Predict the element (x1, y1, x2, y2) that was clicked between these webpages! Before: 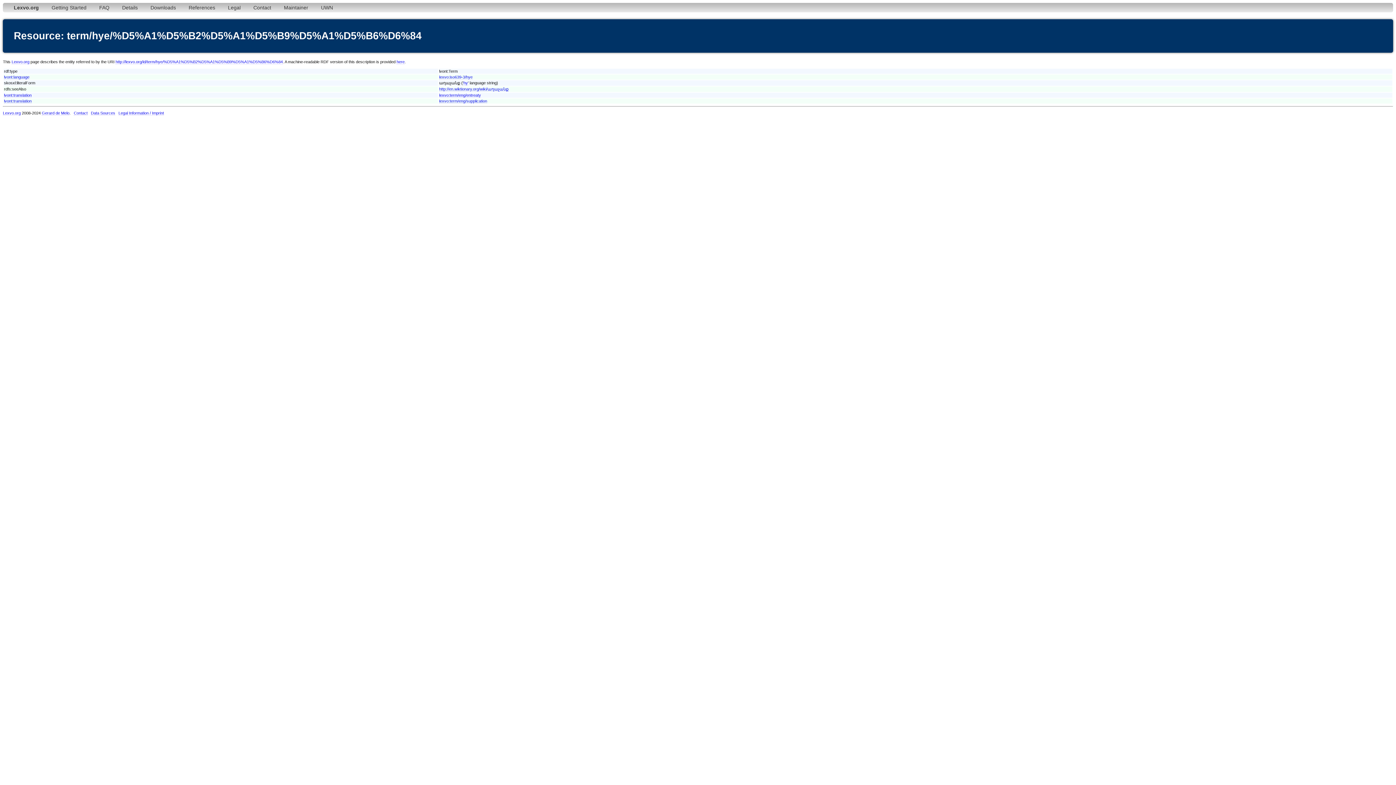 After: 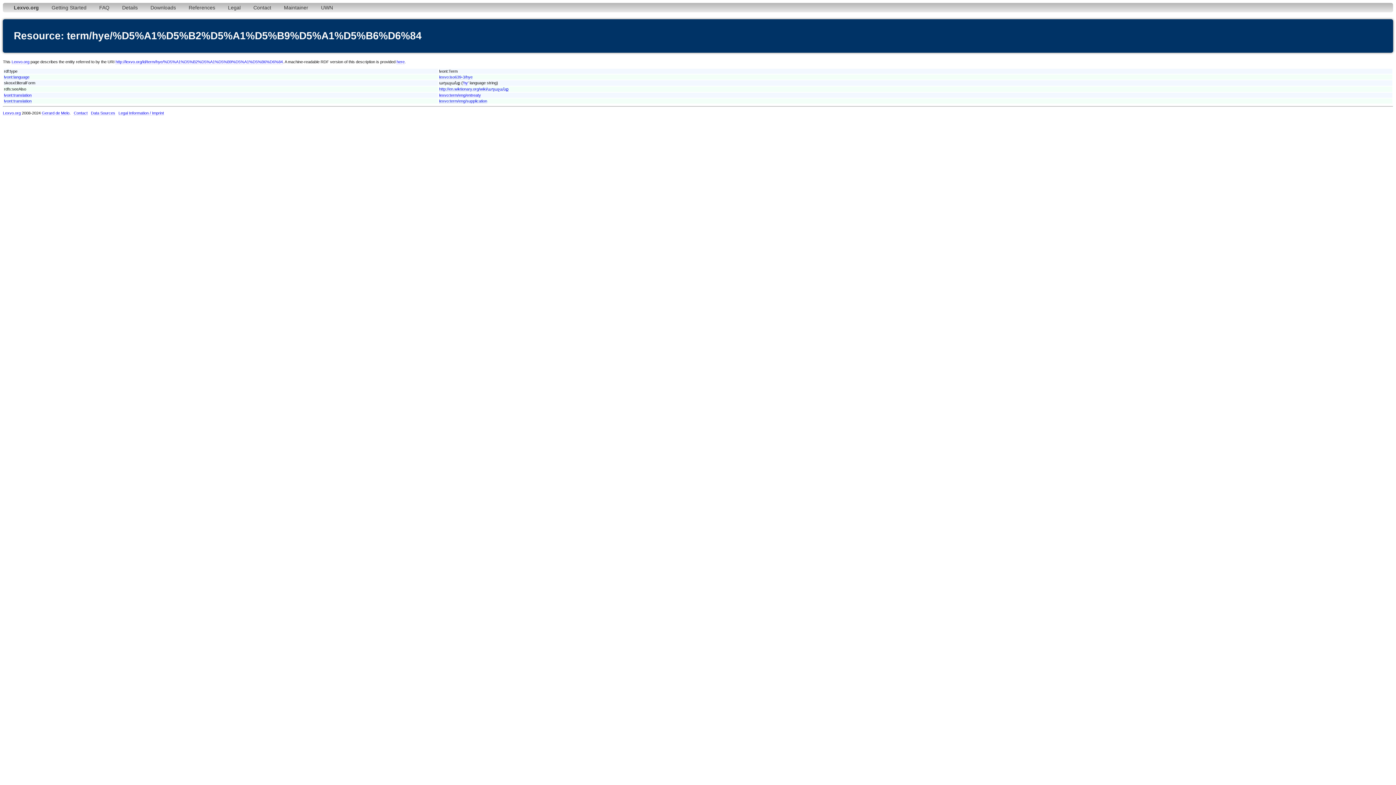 Action: bbox: (115, 59, 282, 64) label: http://lexvo.org/id/term/hye/%D5%A1%D5%B2%D5%A1%D5%B9%D5%A1%D5%B6%D6%84